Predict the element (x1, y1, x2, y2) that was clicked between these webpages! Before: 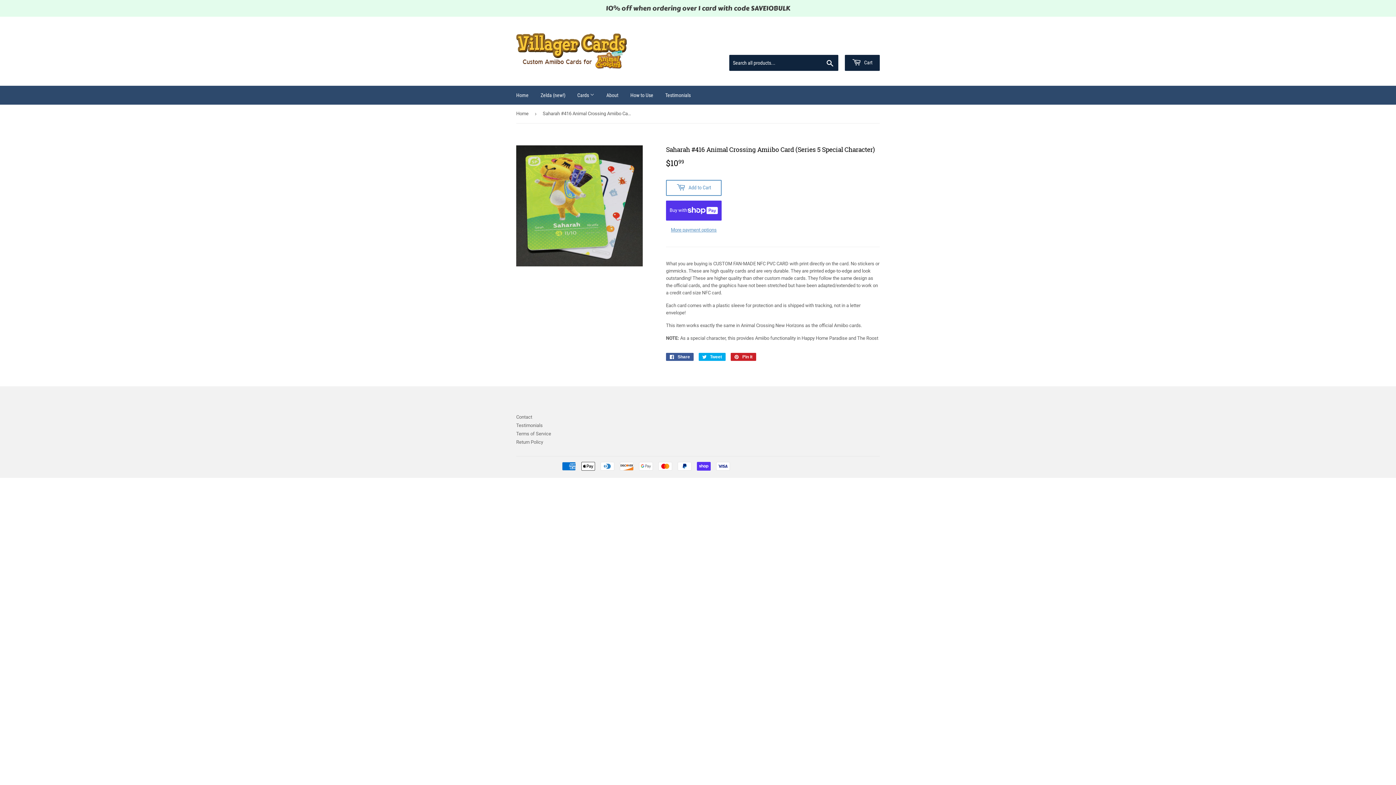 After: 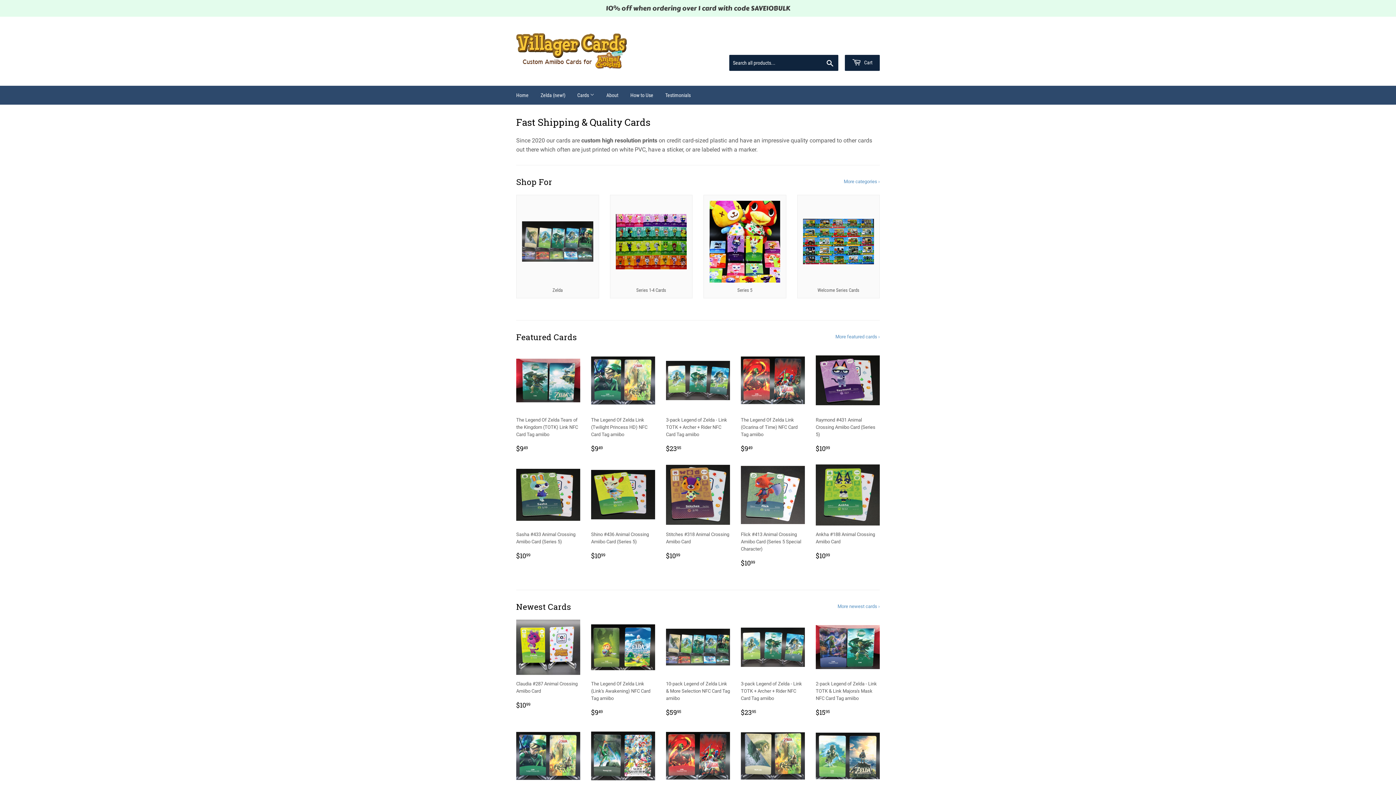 Action: label: Home bbox: (516, 104, 531, 122)